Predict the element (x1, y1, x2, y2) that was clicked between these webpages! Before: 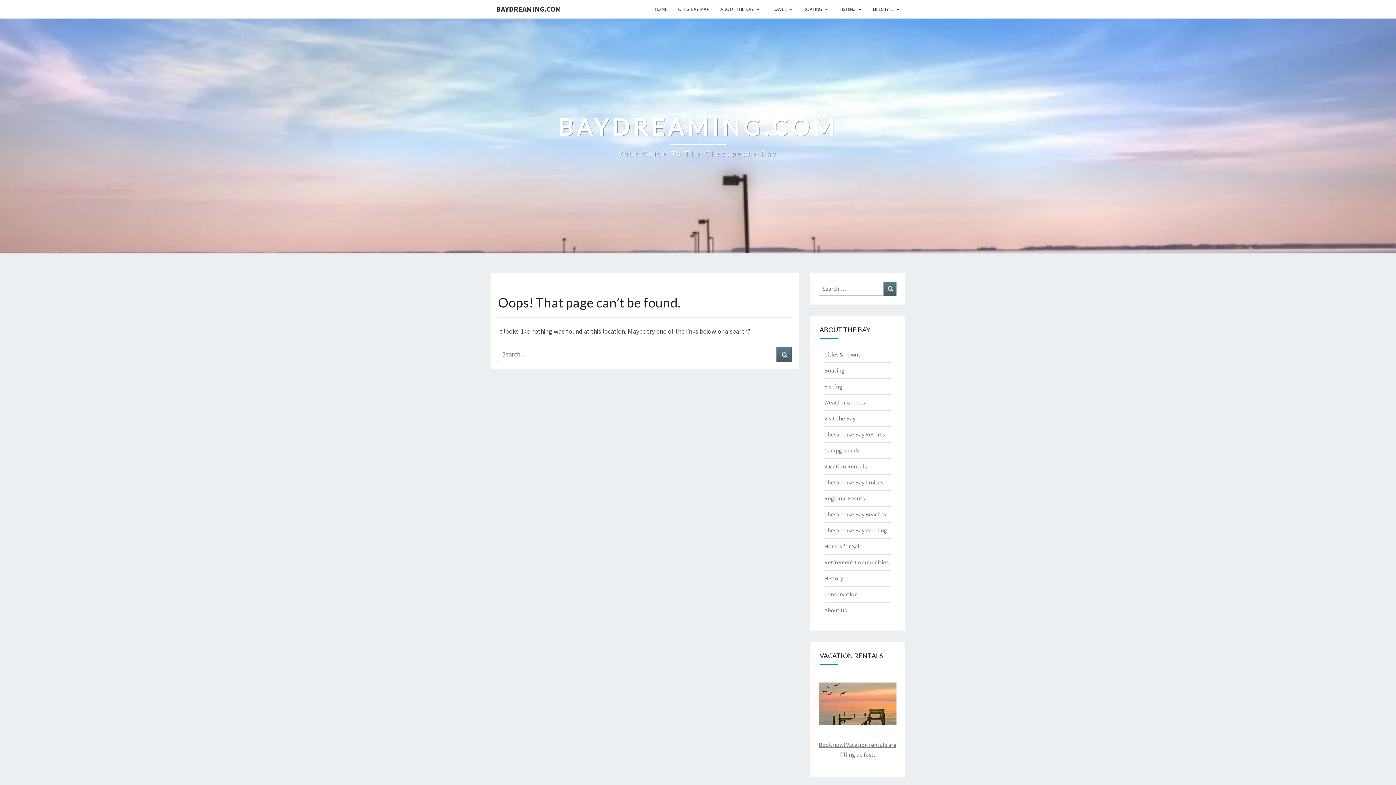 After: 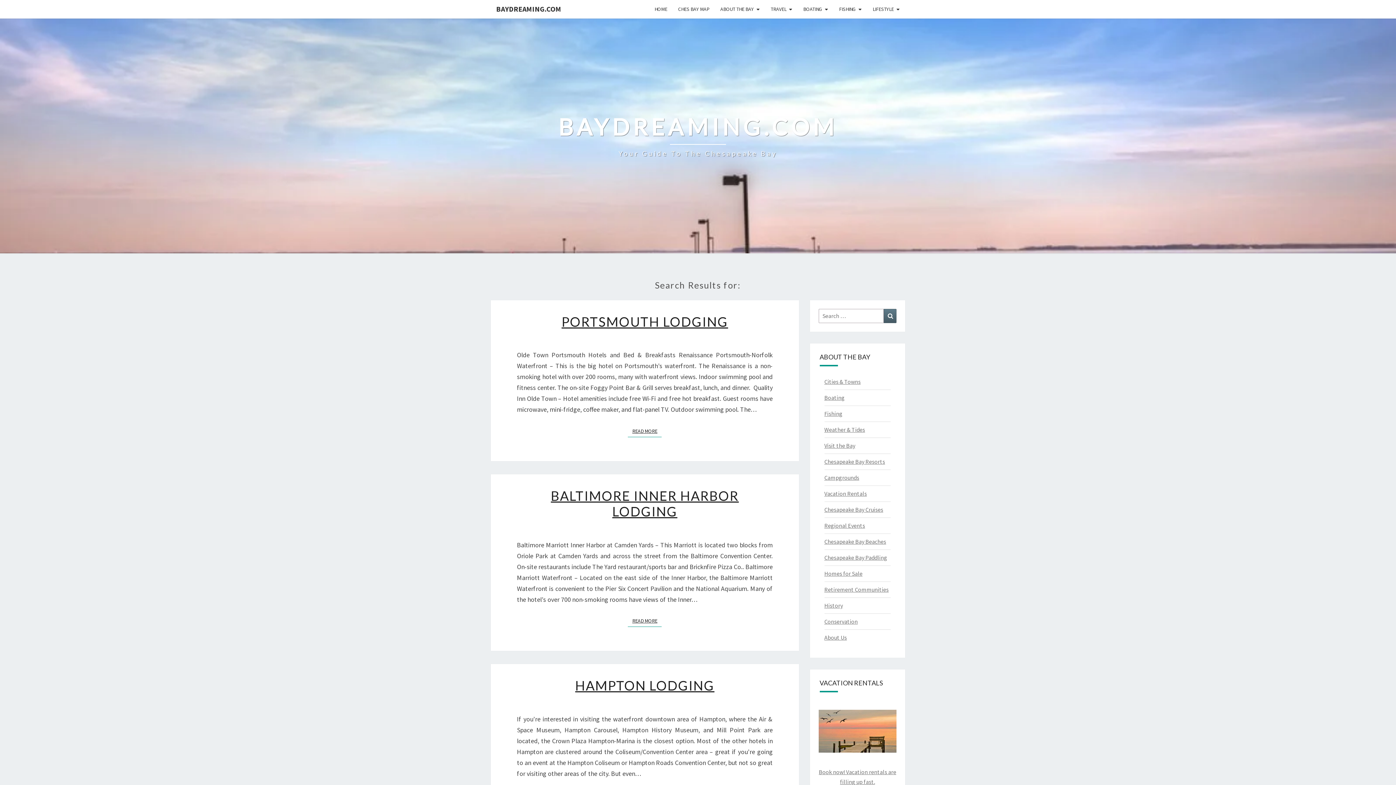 Action: bbox: (884, 281, 896, 296) label: Search